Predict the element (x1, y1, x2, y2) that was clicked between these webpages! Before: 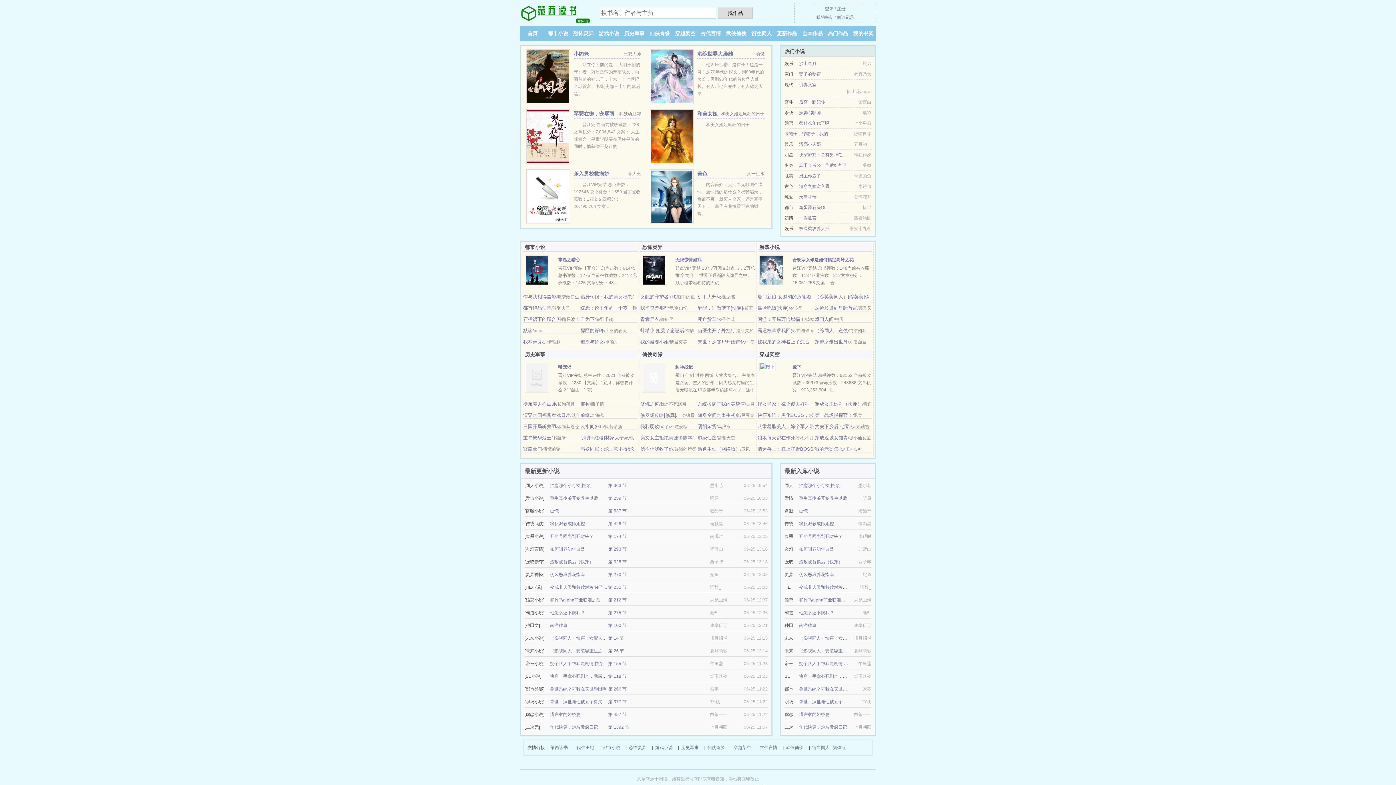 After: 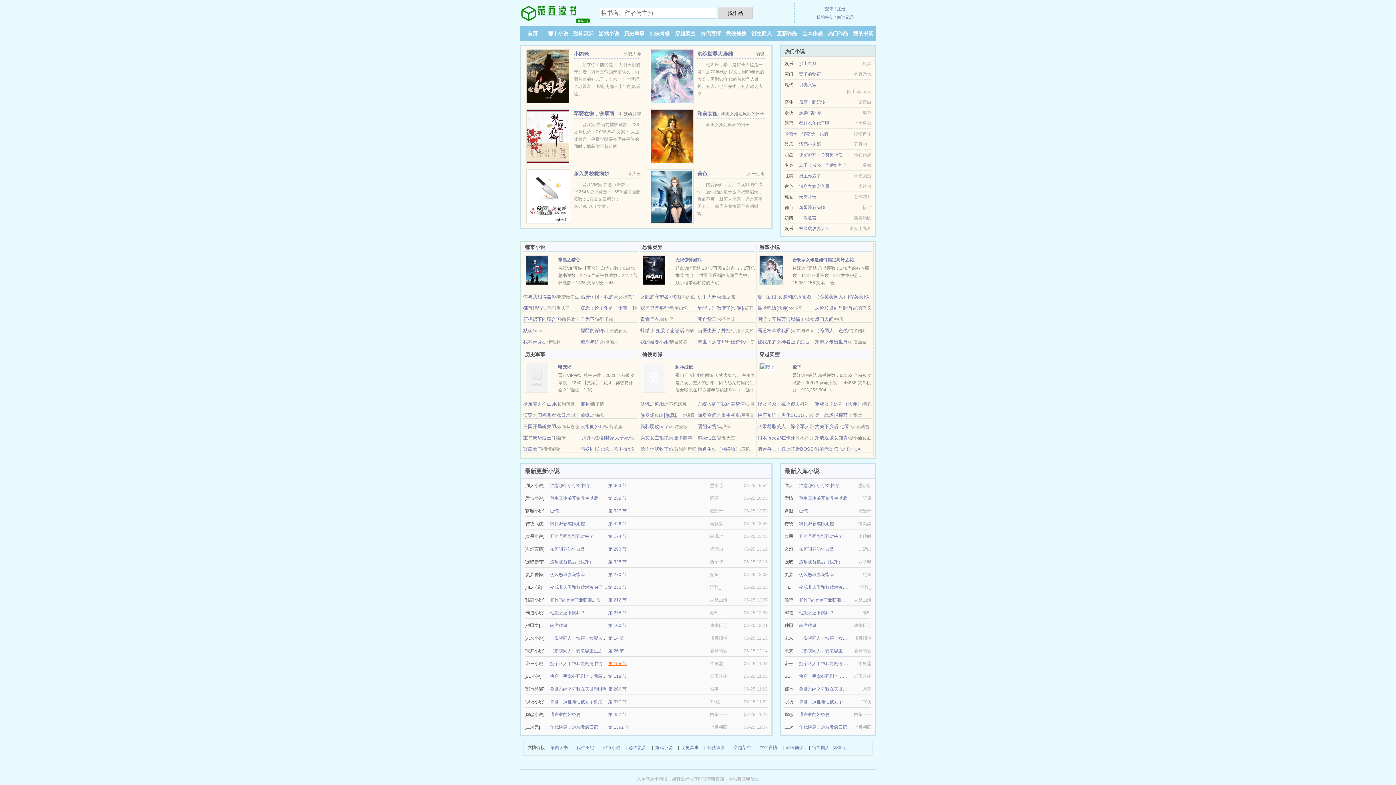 Action: bbox: (608, 661, 626, 666) label: 第 155 节